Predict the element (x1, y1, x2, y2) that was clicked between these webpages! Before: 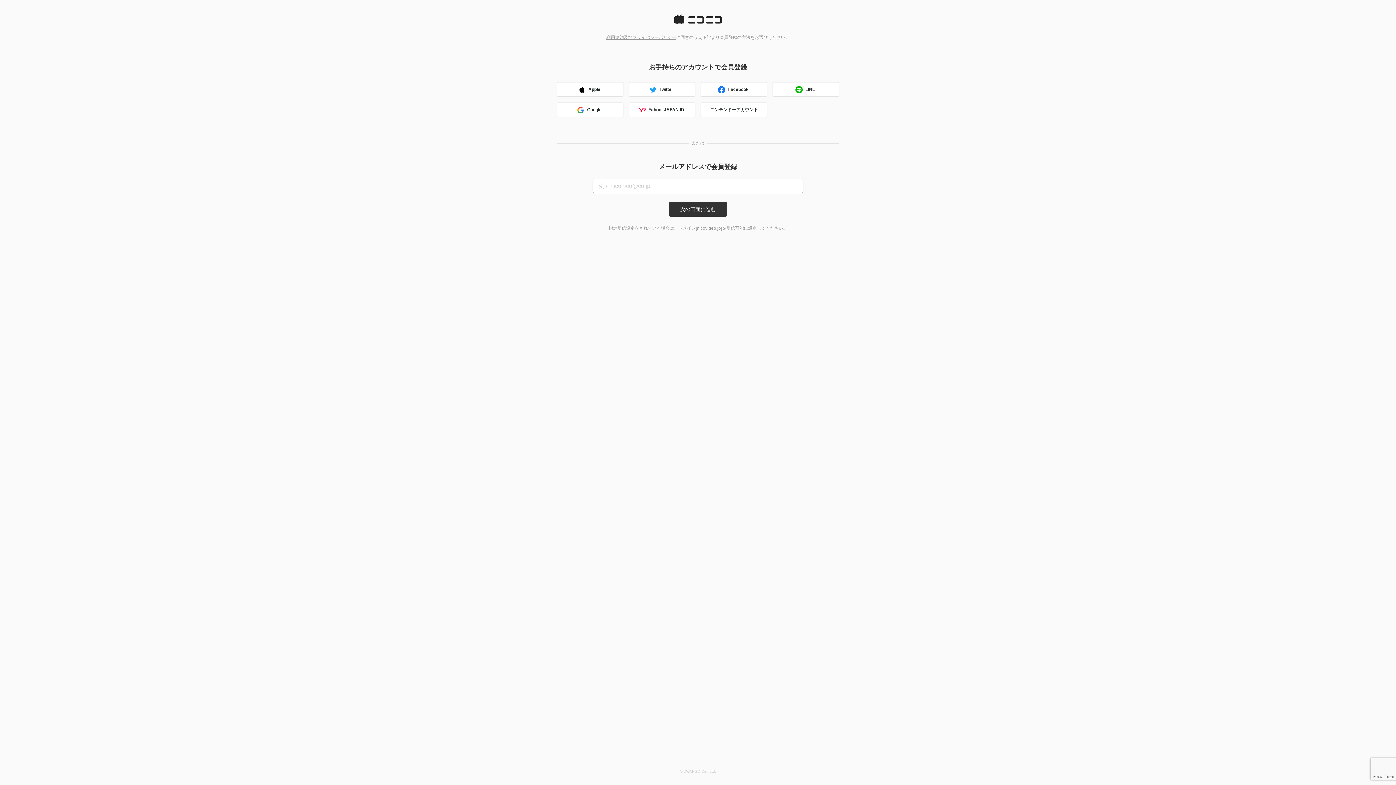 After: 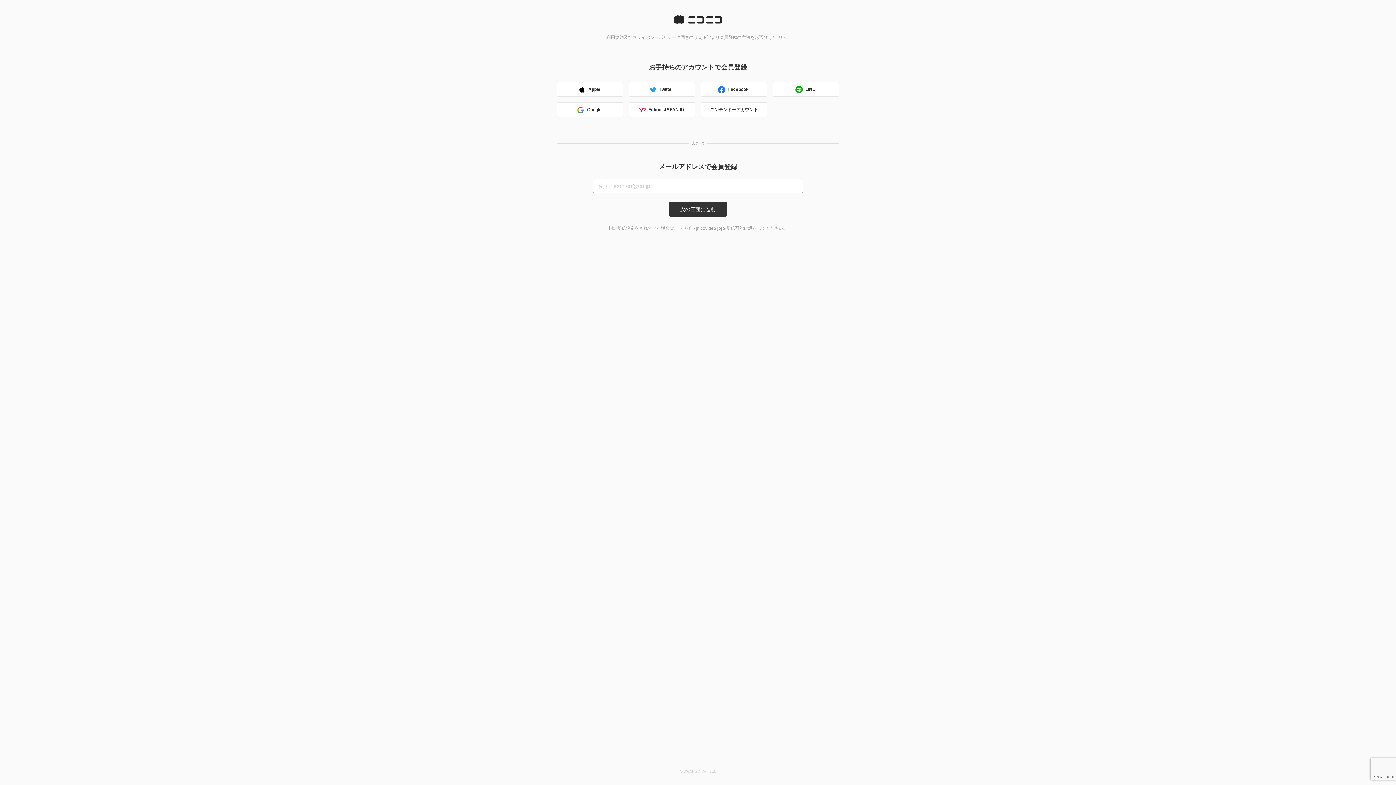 Action: label: 利用規約及びプライバシーポリシー bbox: (606, 34, 676, 40)